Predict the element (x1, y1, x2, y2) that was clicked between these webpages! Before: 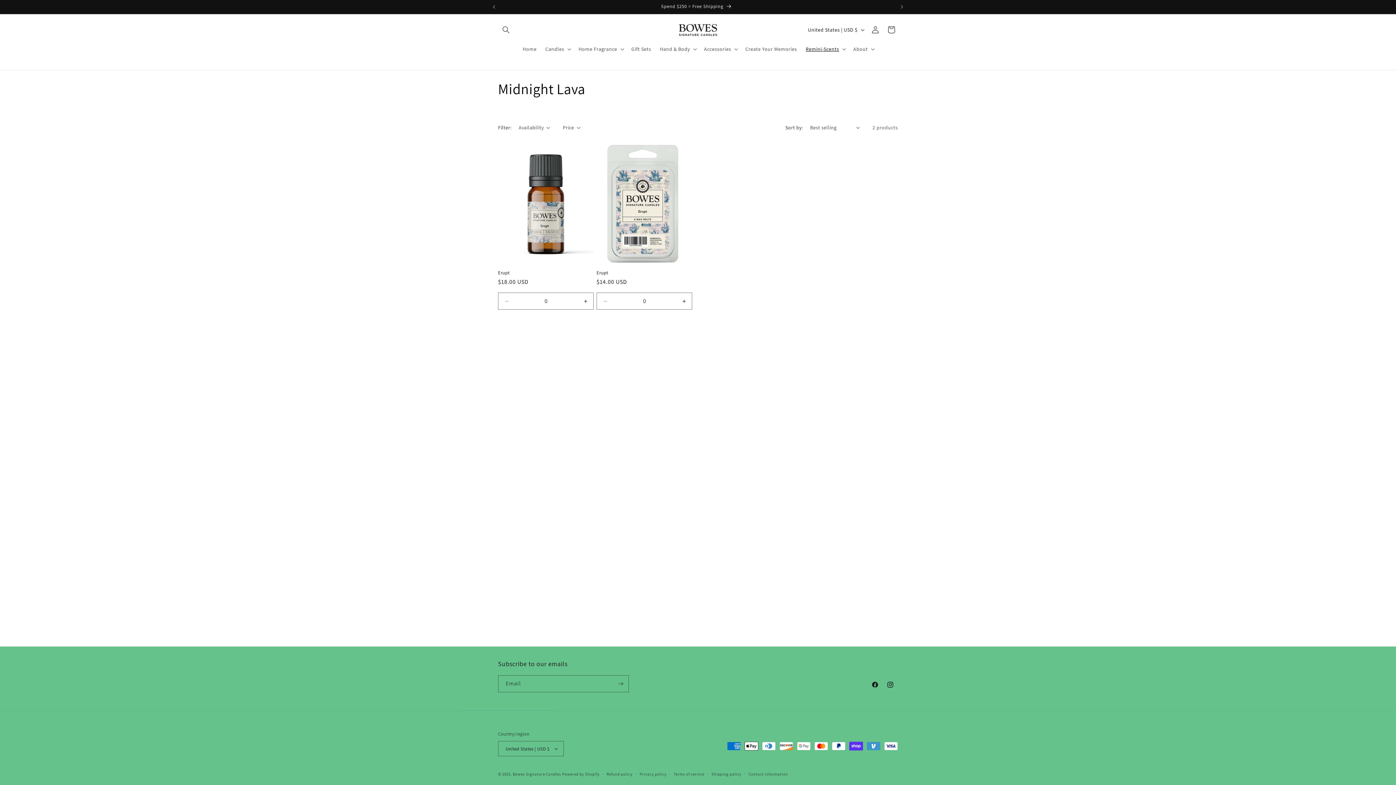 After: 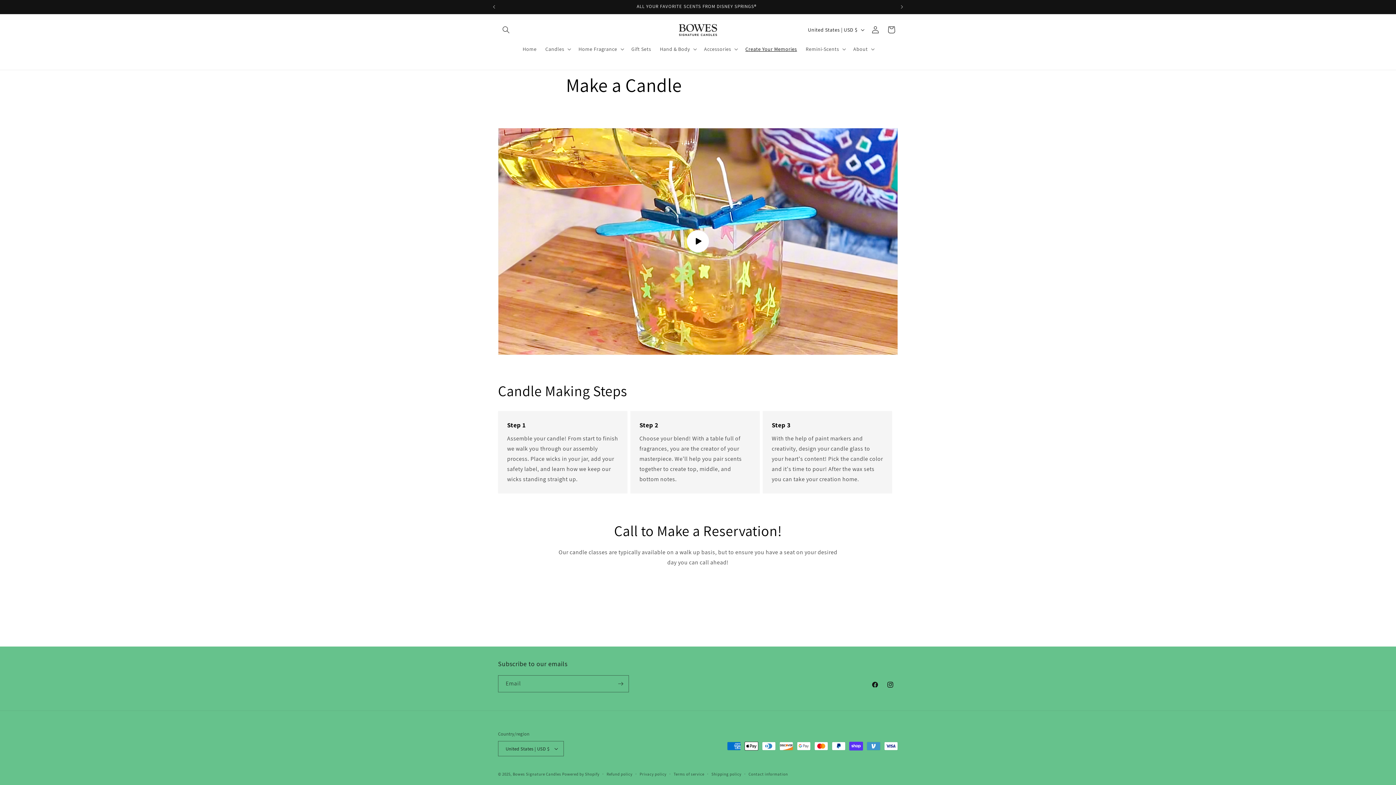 Action: label: Create Your Memories bbox: (741, 41, 801, 56)